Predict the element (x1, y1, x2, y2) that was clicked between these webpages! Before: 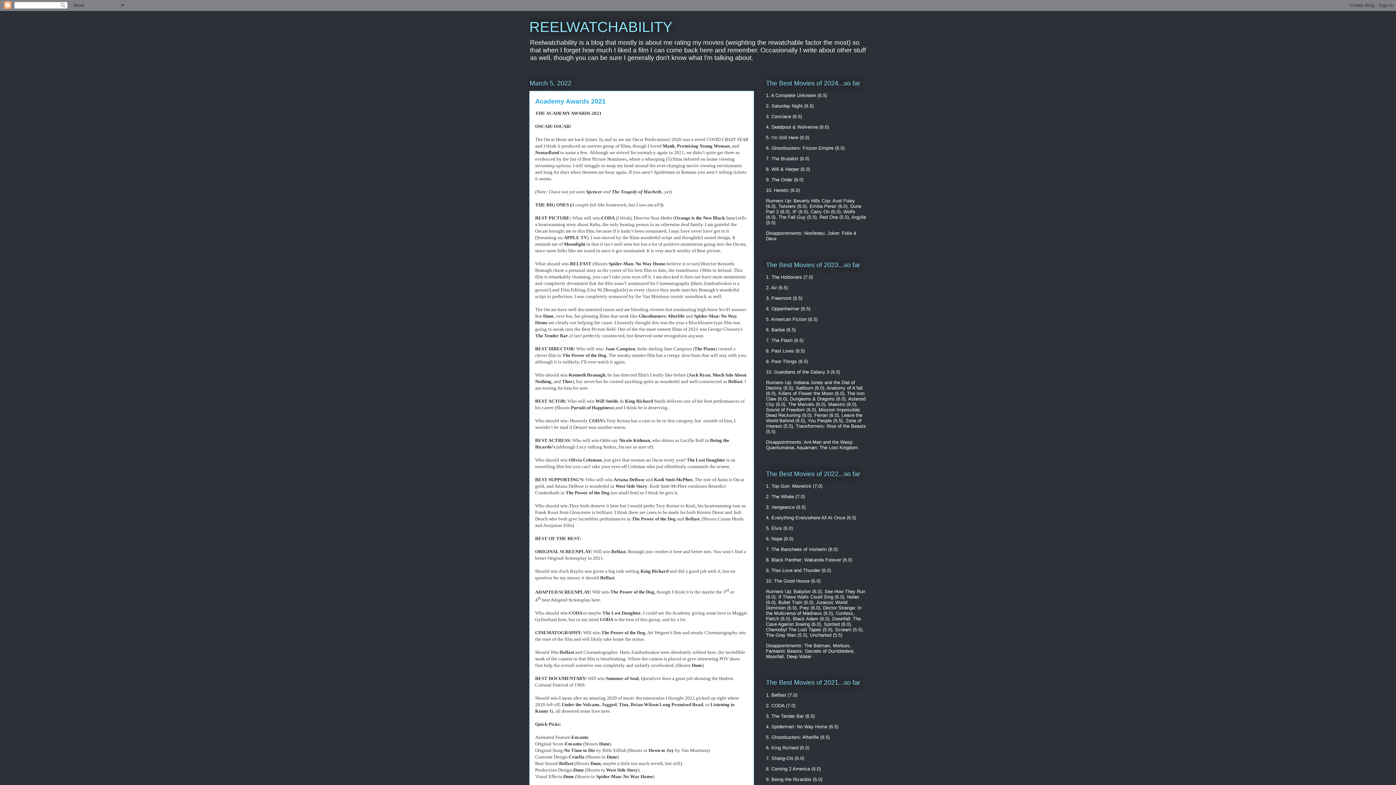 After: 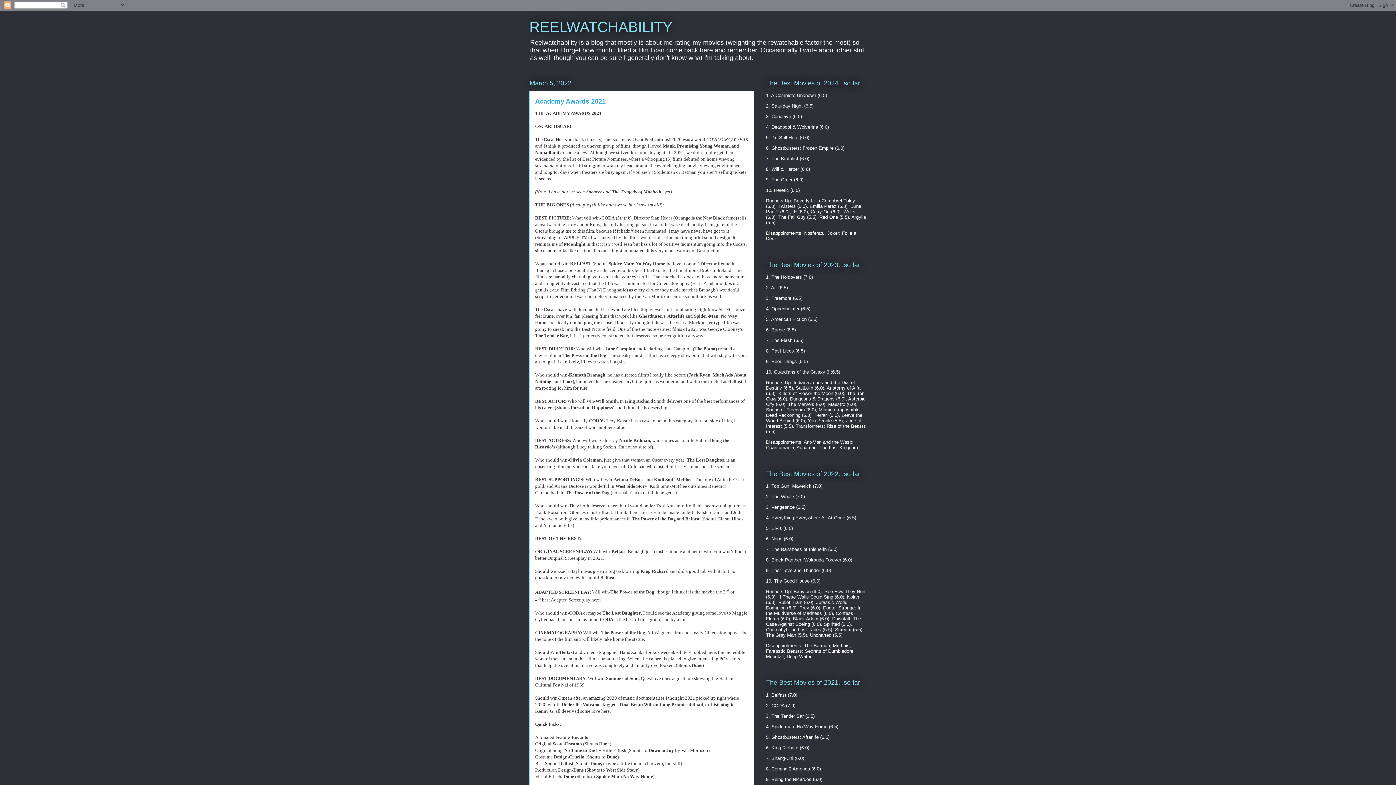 Action: bbox: (535, 97, 605, 105) label: Academy Awards 2021